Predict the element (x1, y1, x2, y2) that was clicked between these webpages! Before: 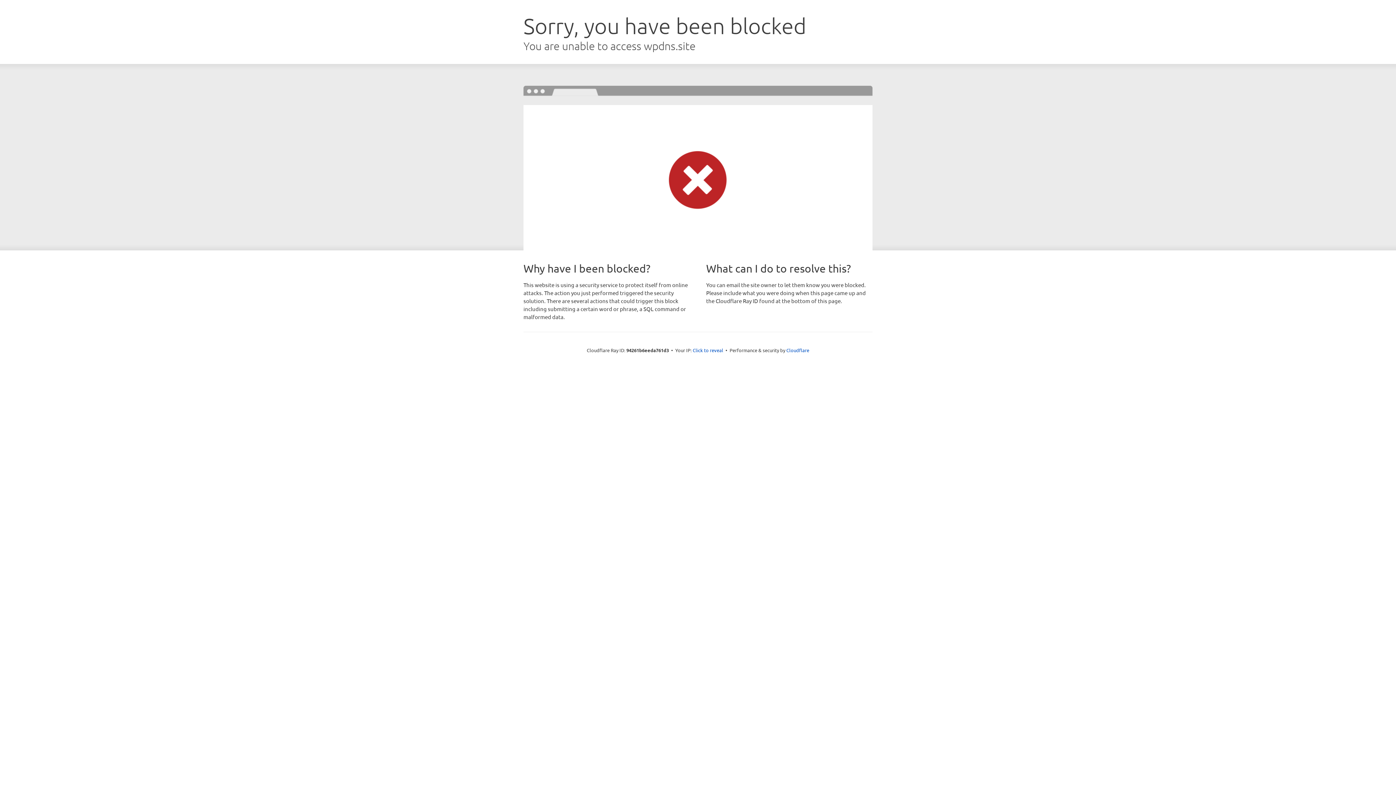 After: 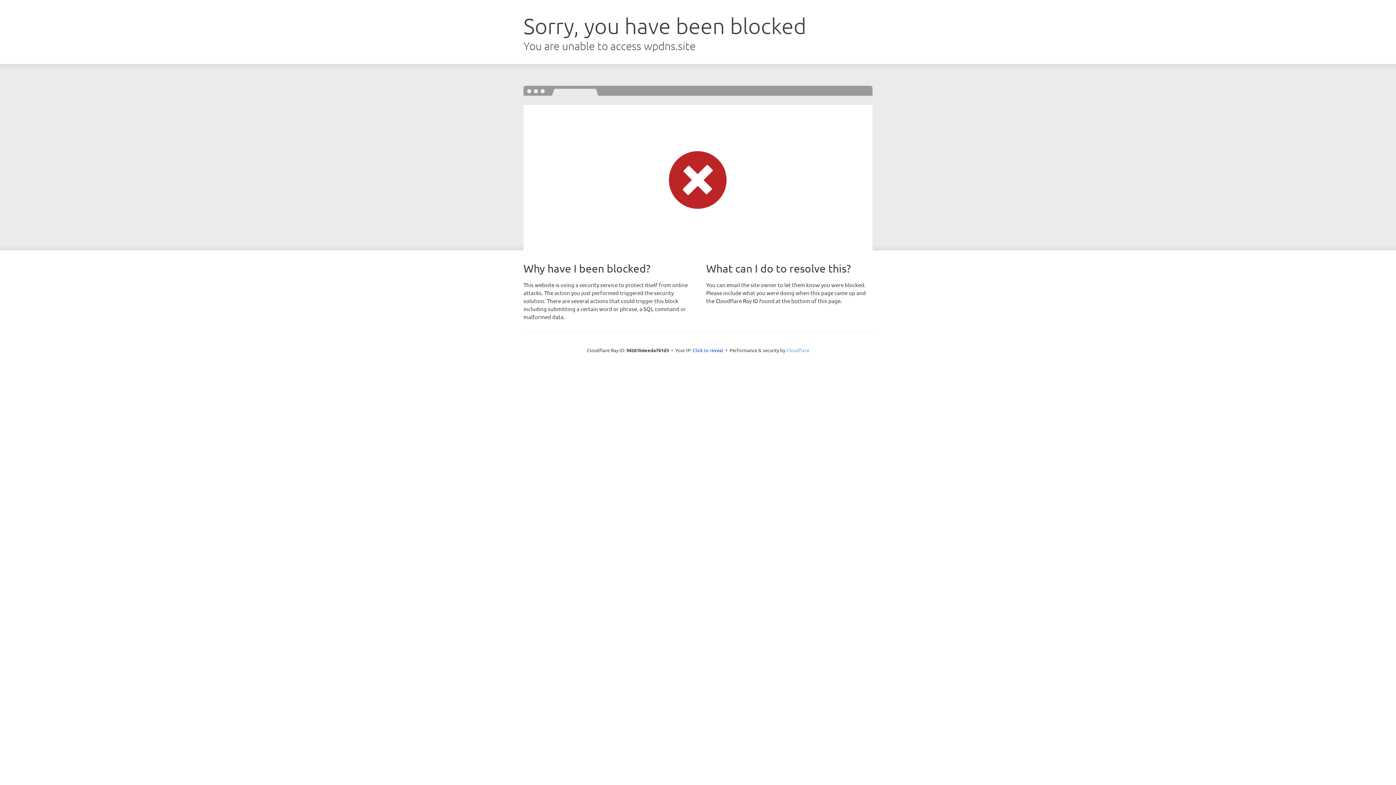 Action: label: Cloudflare bbox: (786, 347, 809, 353)